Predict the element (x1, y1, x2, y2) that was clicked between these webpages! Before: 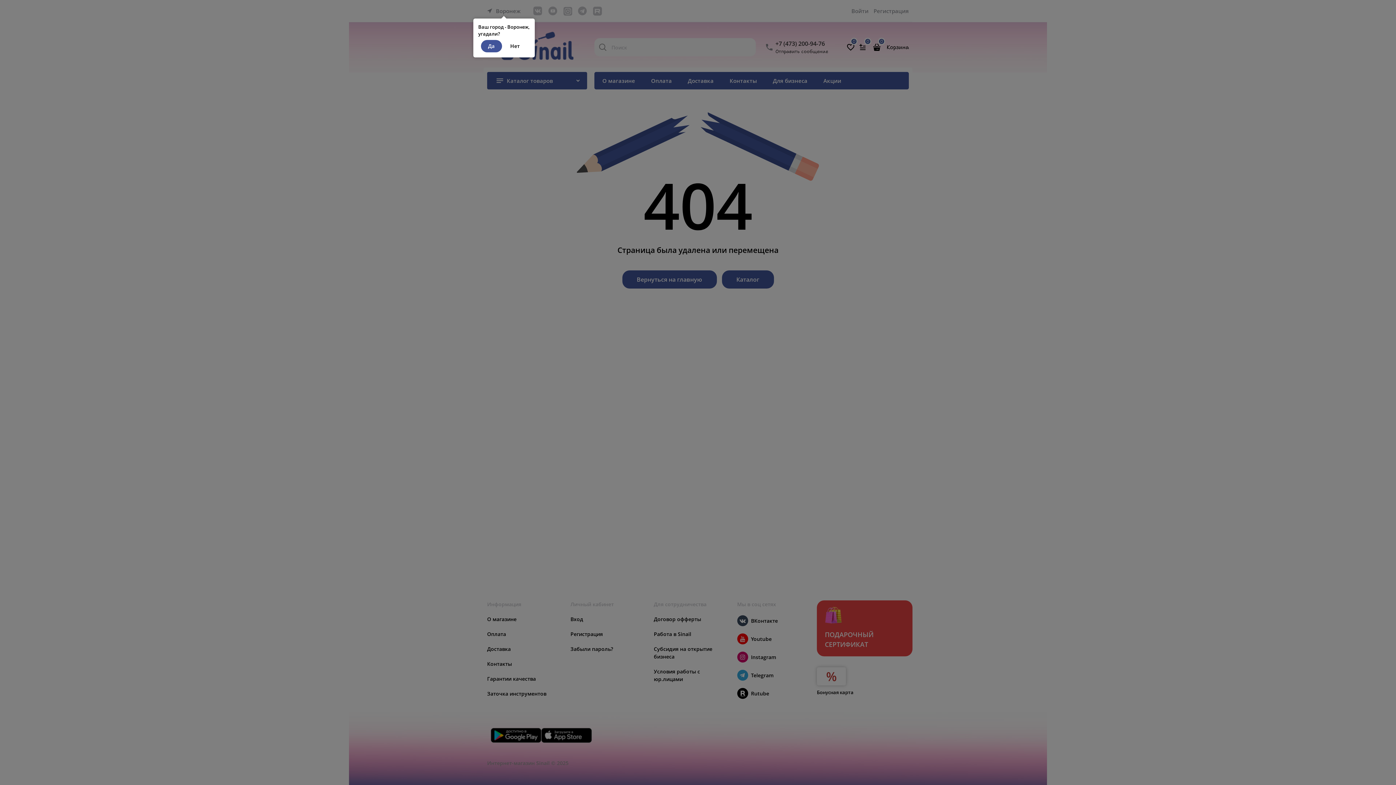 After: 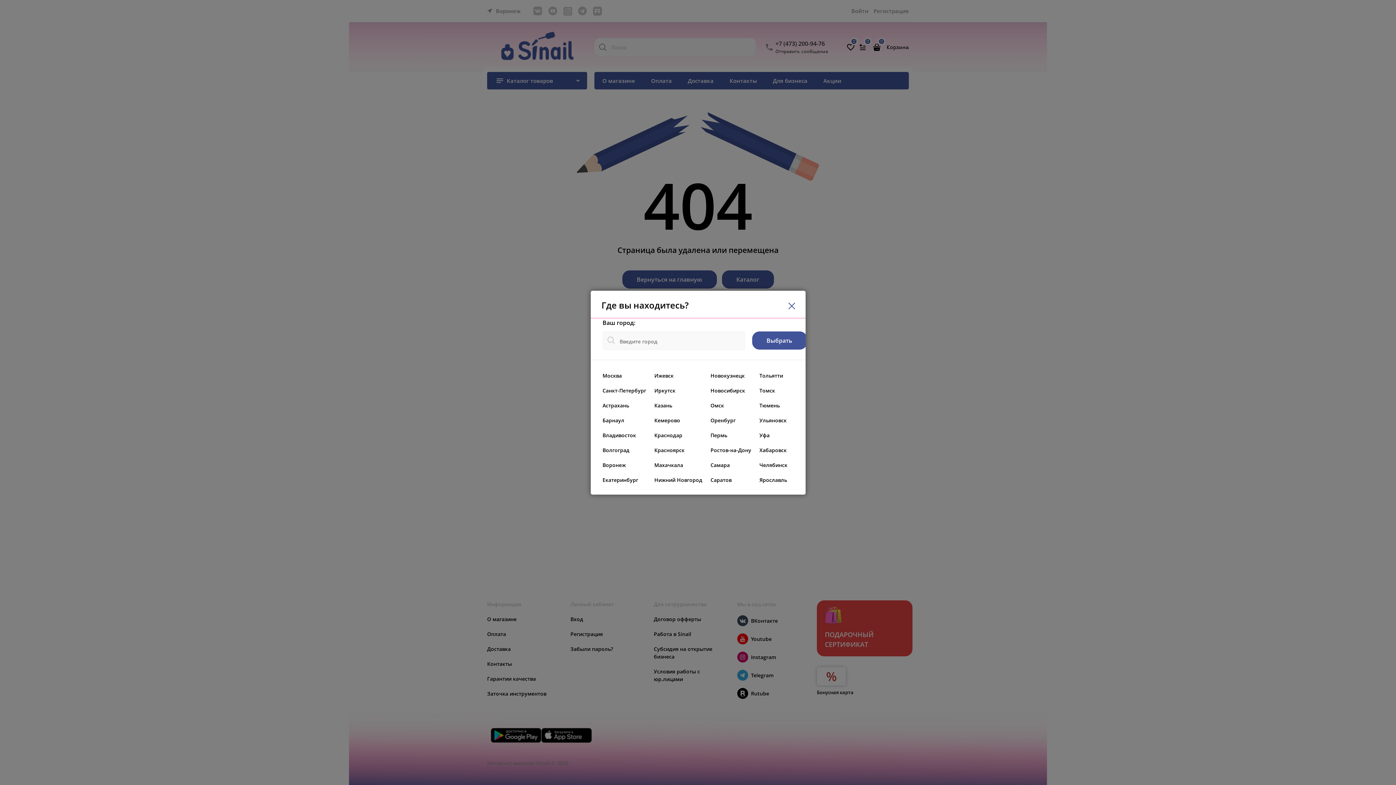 Action: bbox: (503, 40, 527, 52) label: Нет